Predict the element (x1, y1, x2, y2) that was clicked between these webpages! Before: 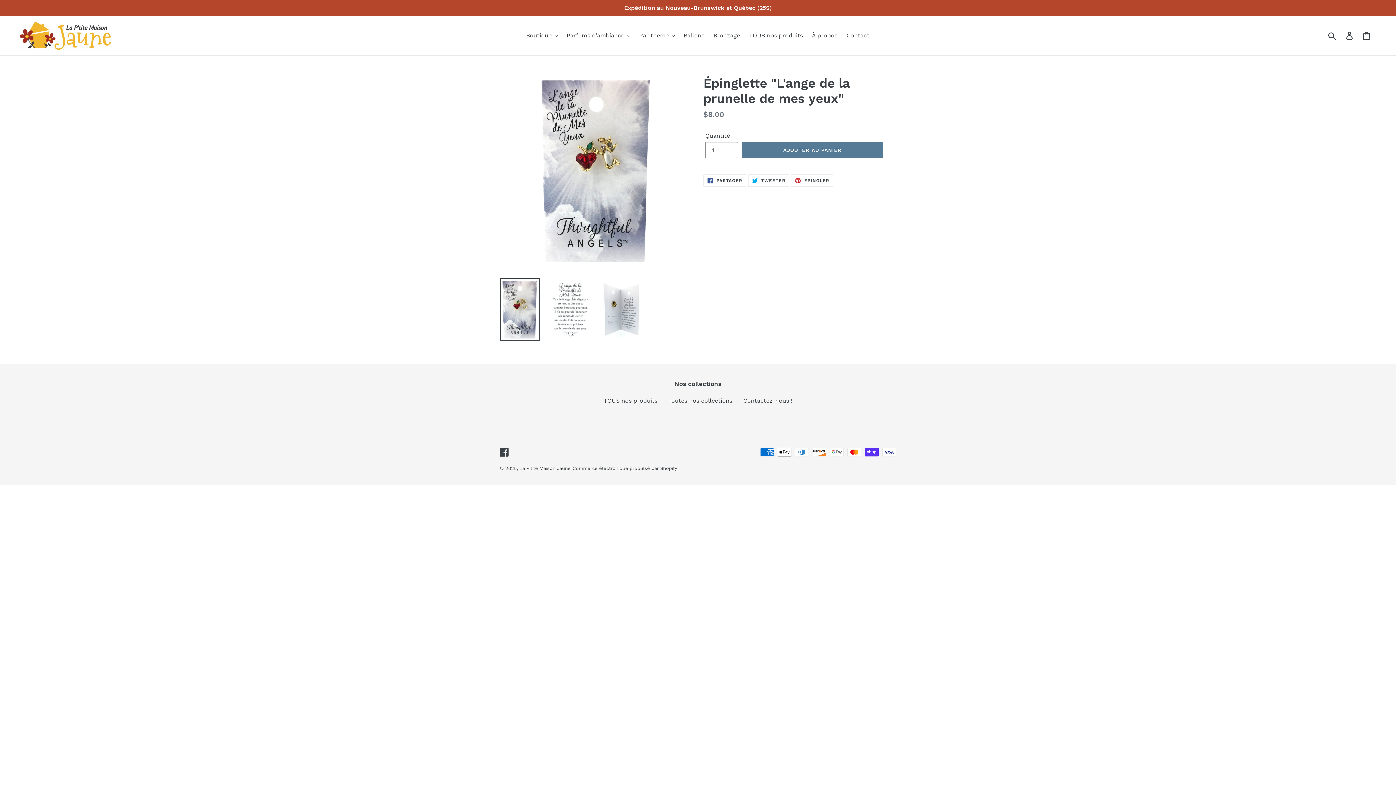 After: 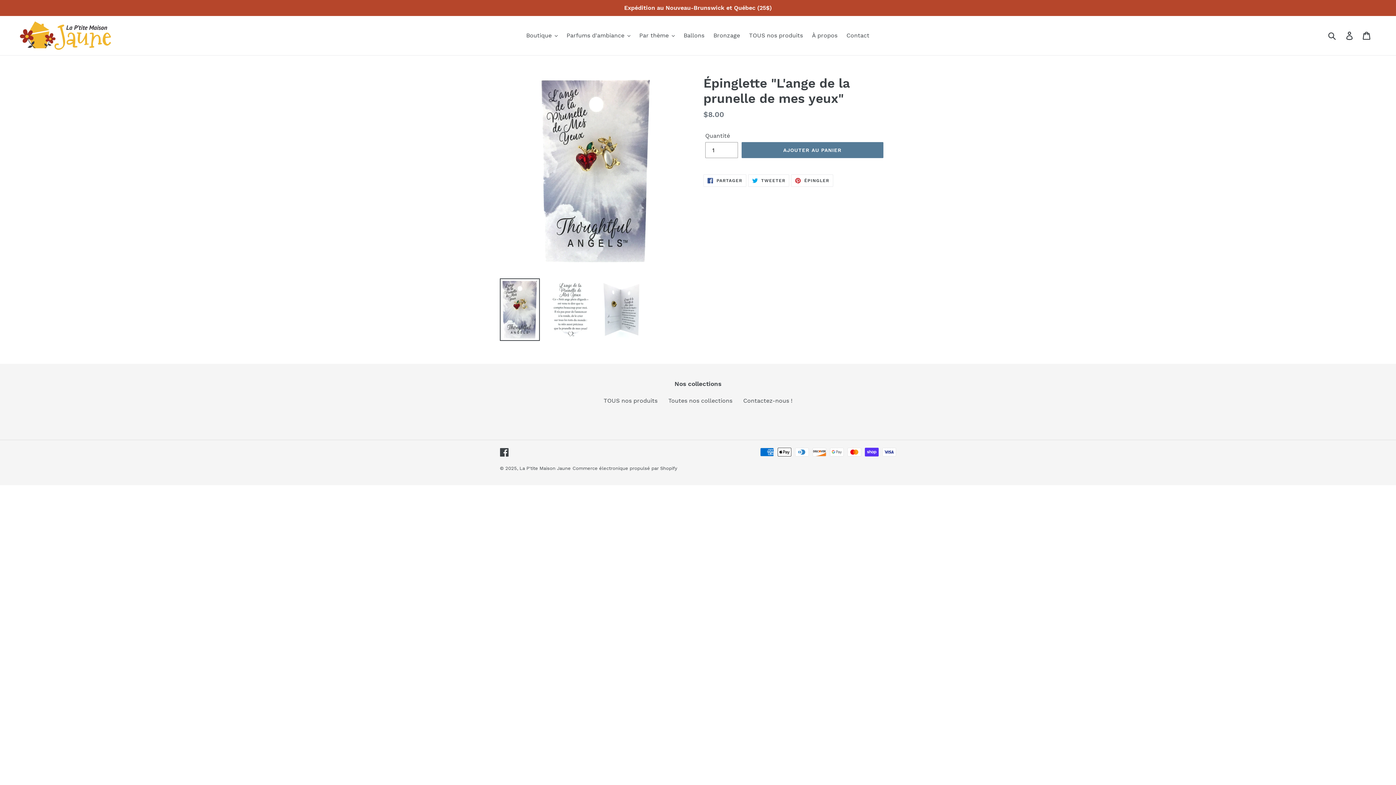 Action: bbox: (500, 278, 540, 341)